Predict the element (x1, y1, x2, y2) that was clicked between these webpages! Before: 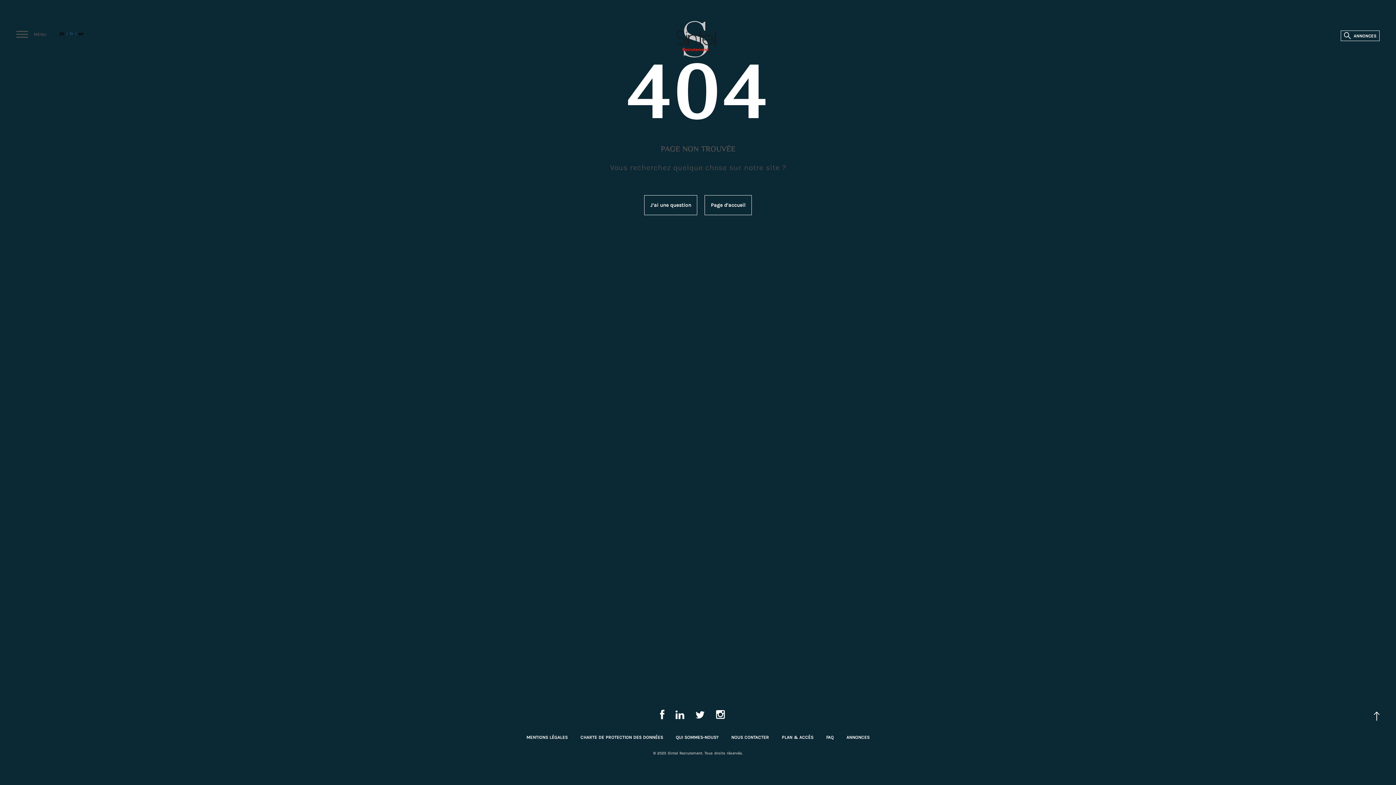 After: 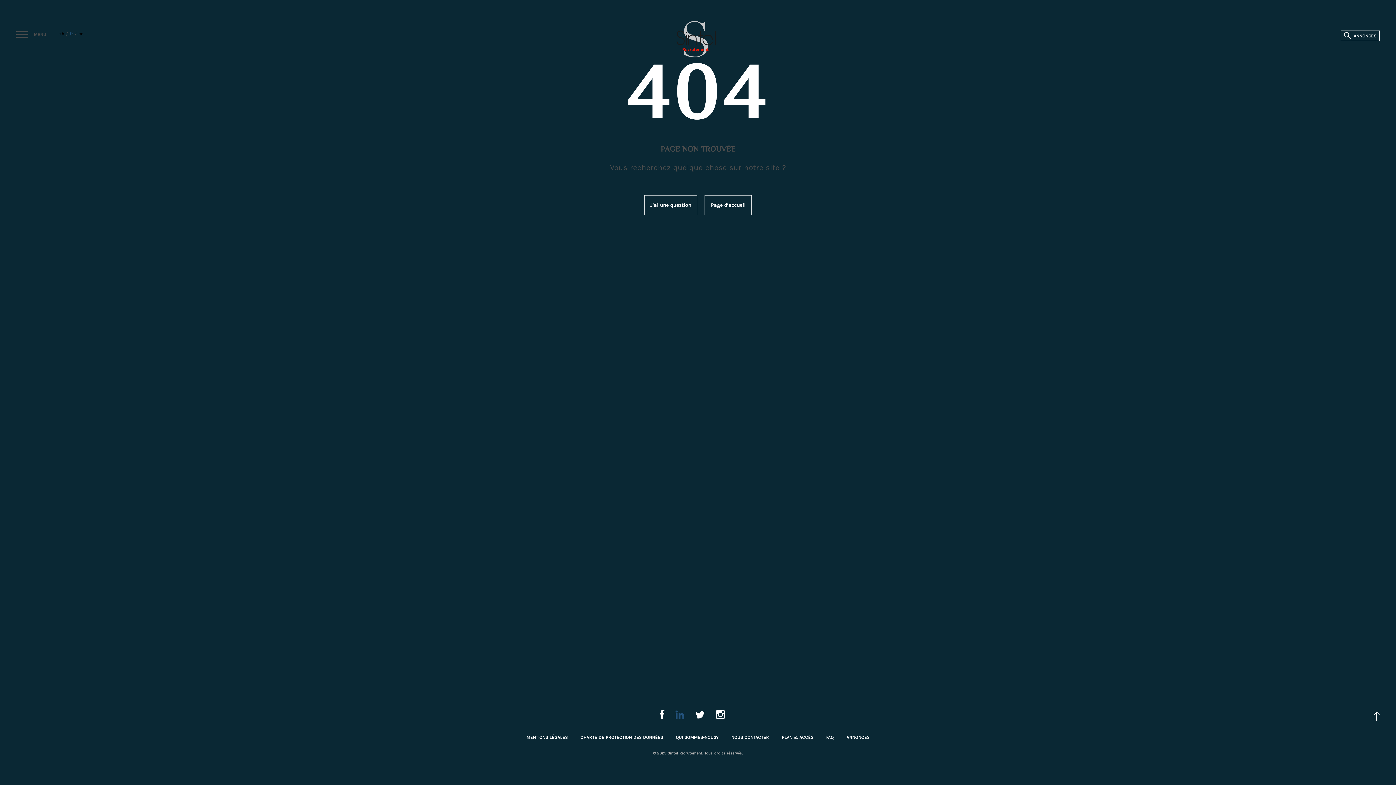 Action: bbox: (675, 710, 684, 721)